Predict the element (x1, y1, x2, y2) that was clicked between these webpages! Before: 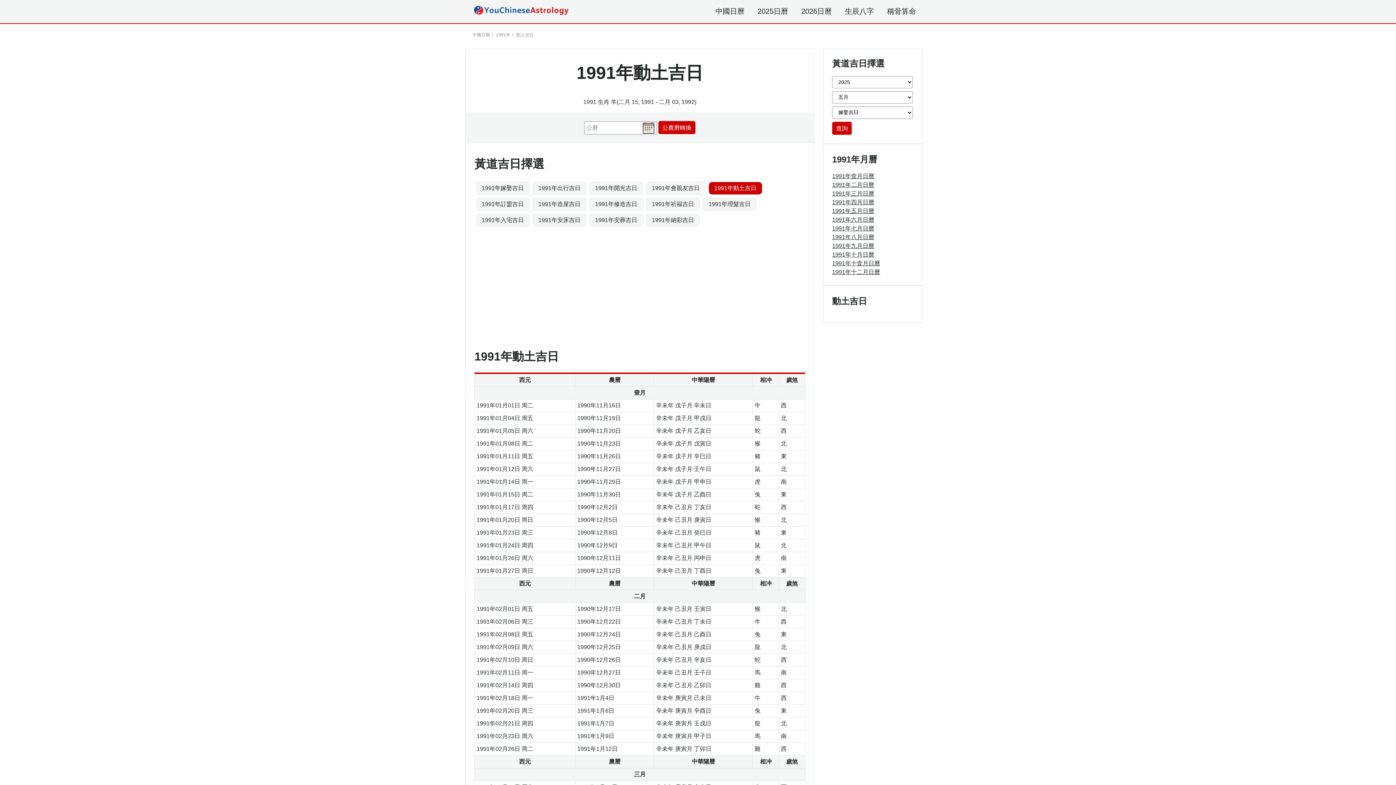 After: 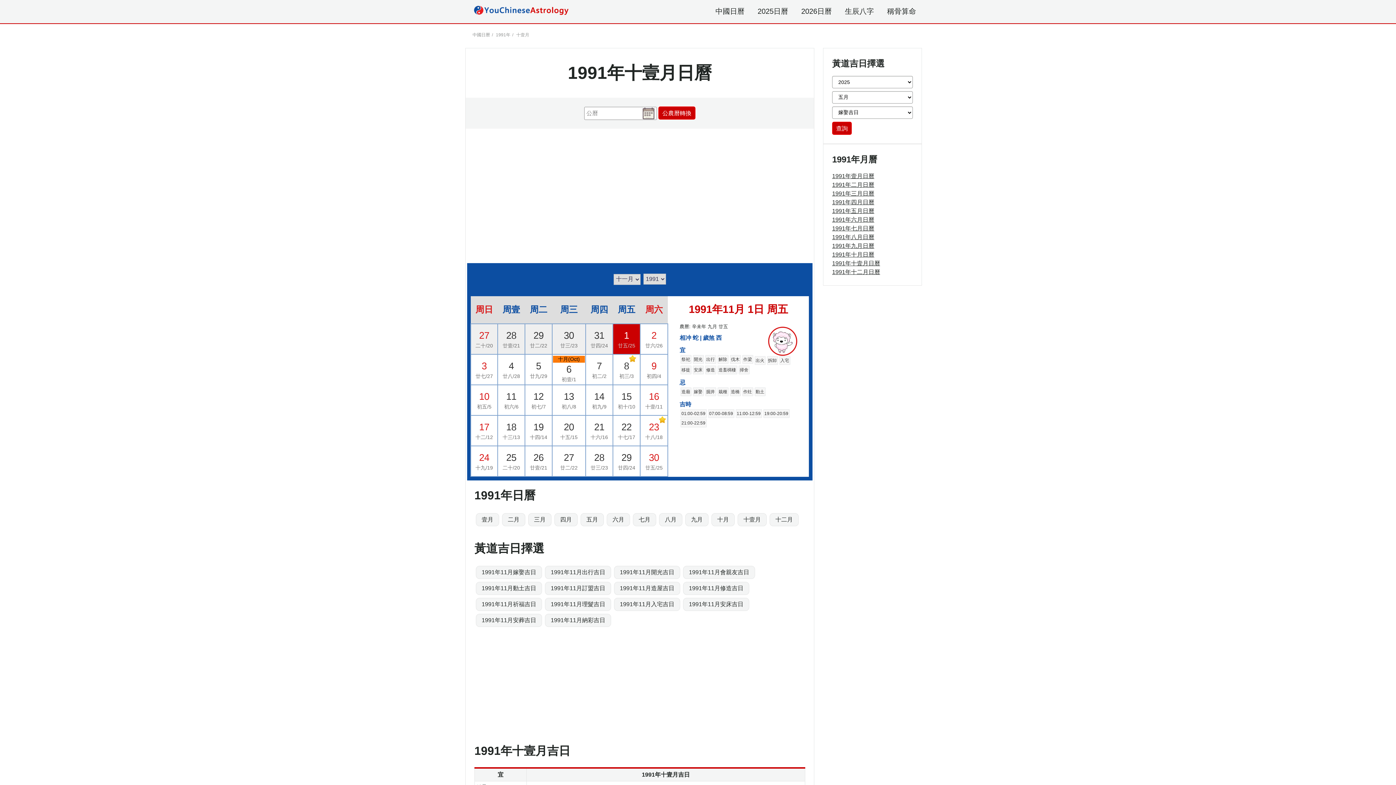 Action: bbox: (832, 260, 880, 266) label: 1991年十壹月日曆